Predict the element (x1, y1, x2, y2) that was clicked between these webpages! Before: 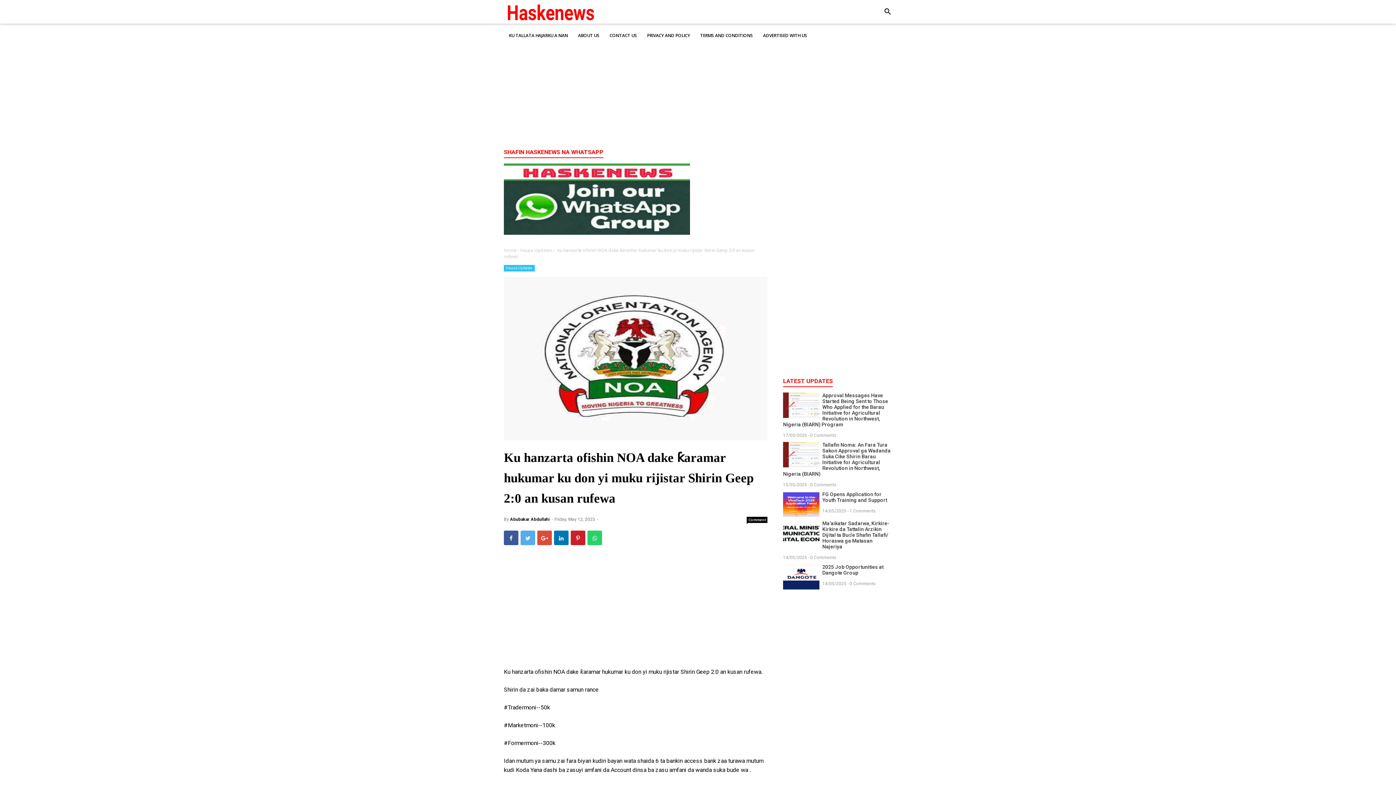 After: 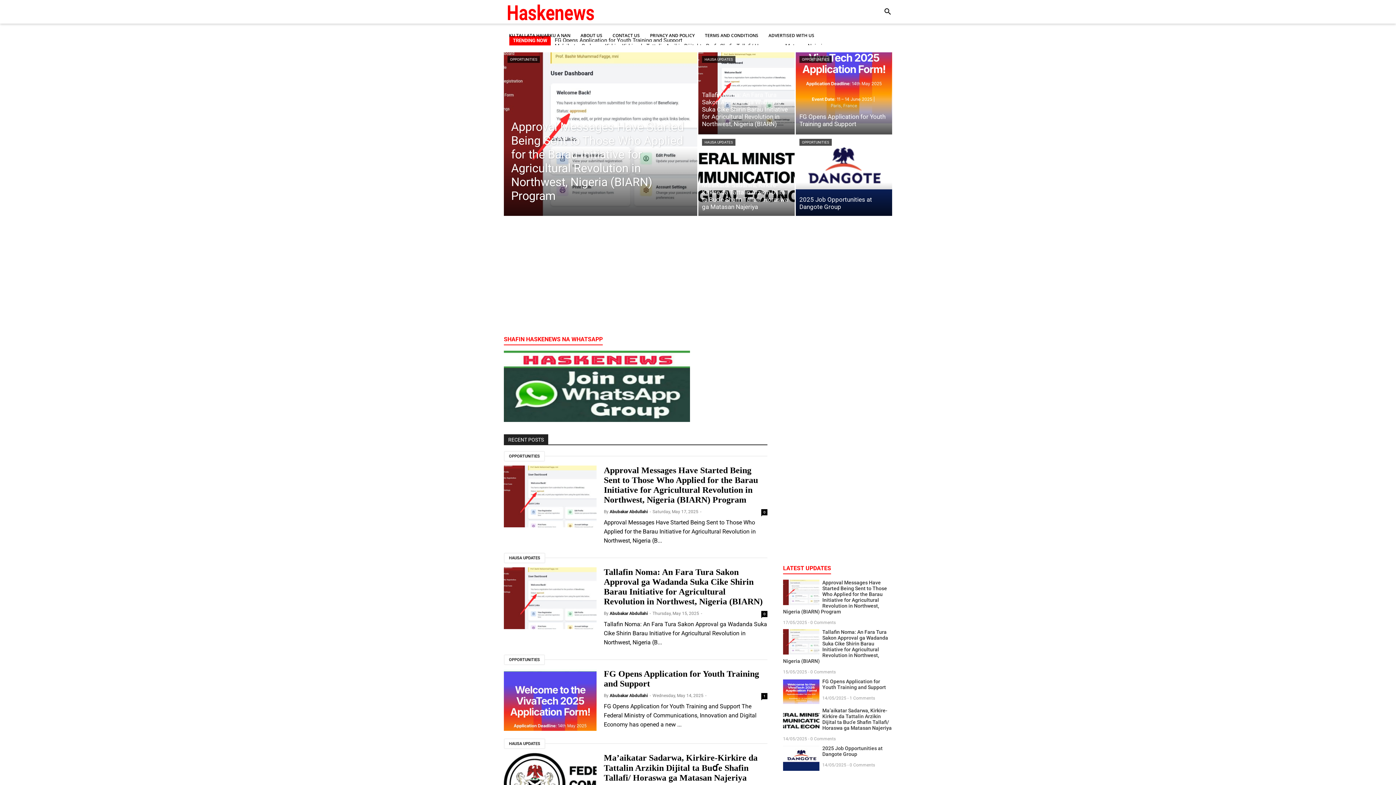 Action: bbox: (504, 247, 516, 253) label: Home